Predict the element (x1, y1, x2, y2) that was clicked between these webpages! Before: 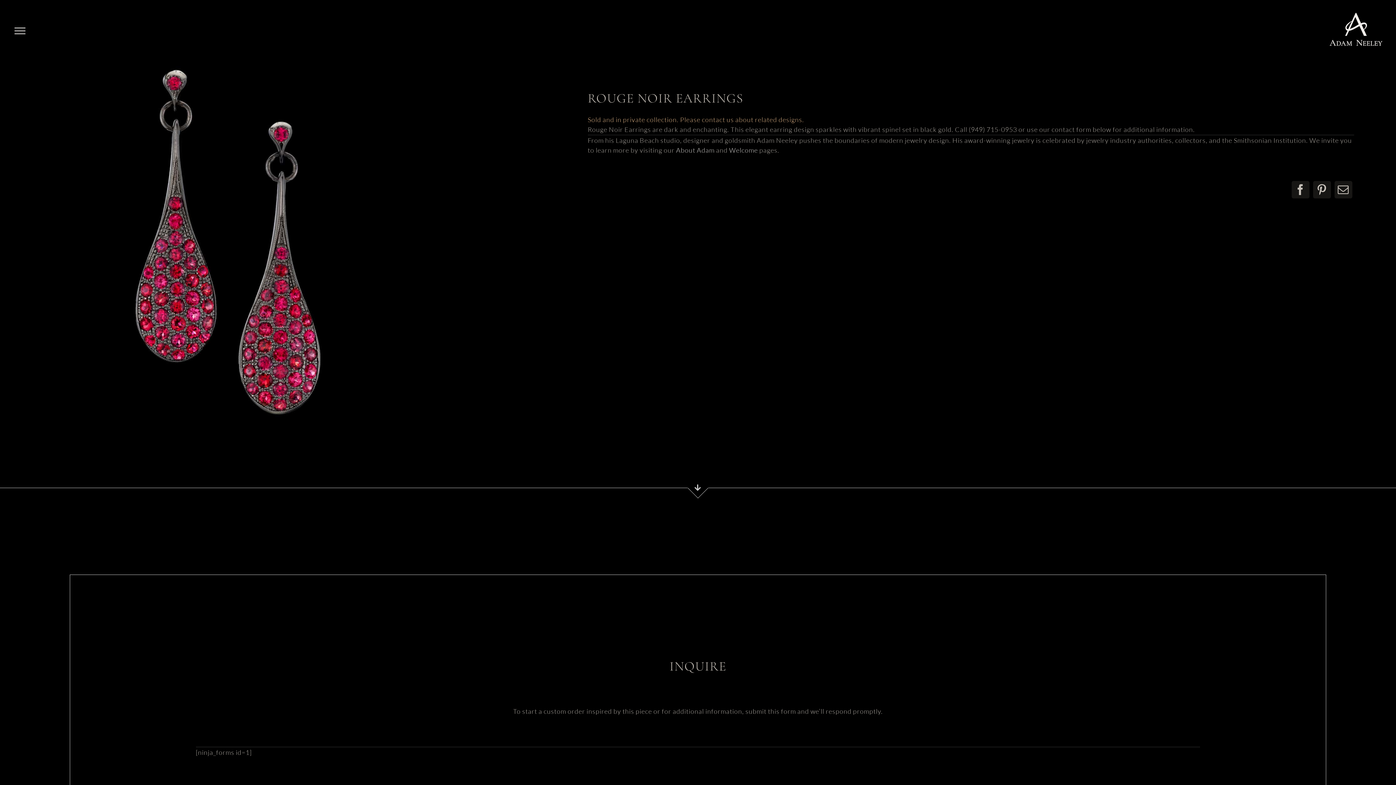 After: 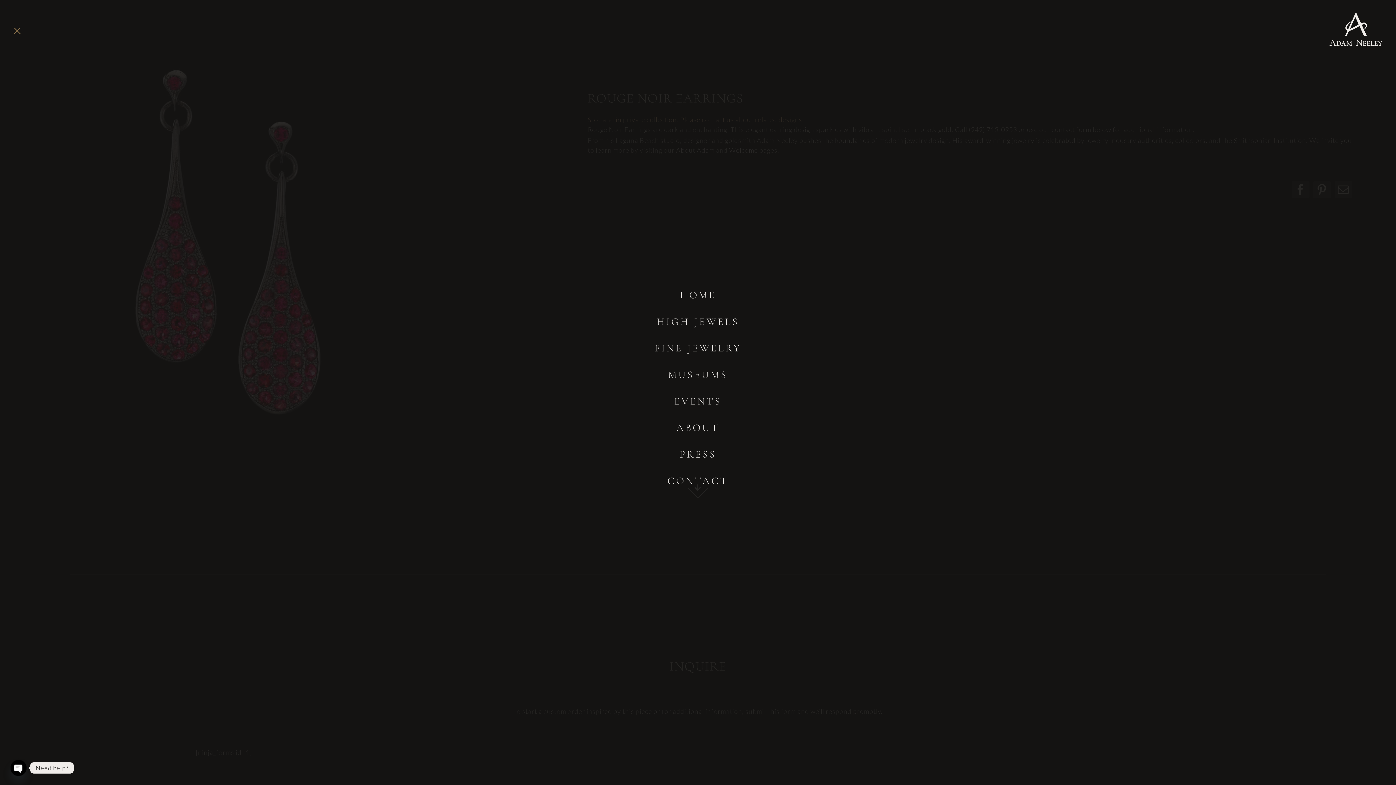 Action: bbox: (10, 27, 29, 34) label: Toggle Menu